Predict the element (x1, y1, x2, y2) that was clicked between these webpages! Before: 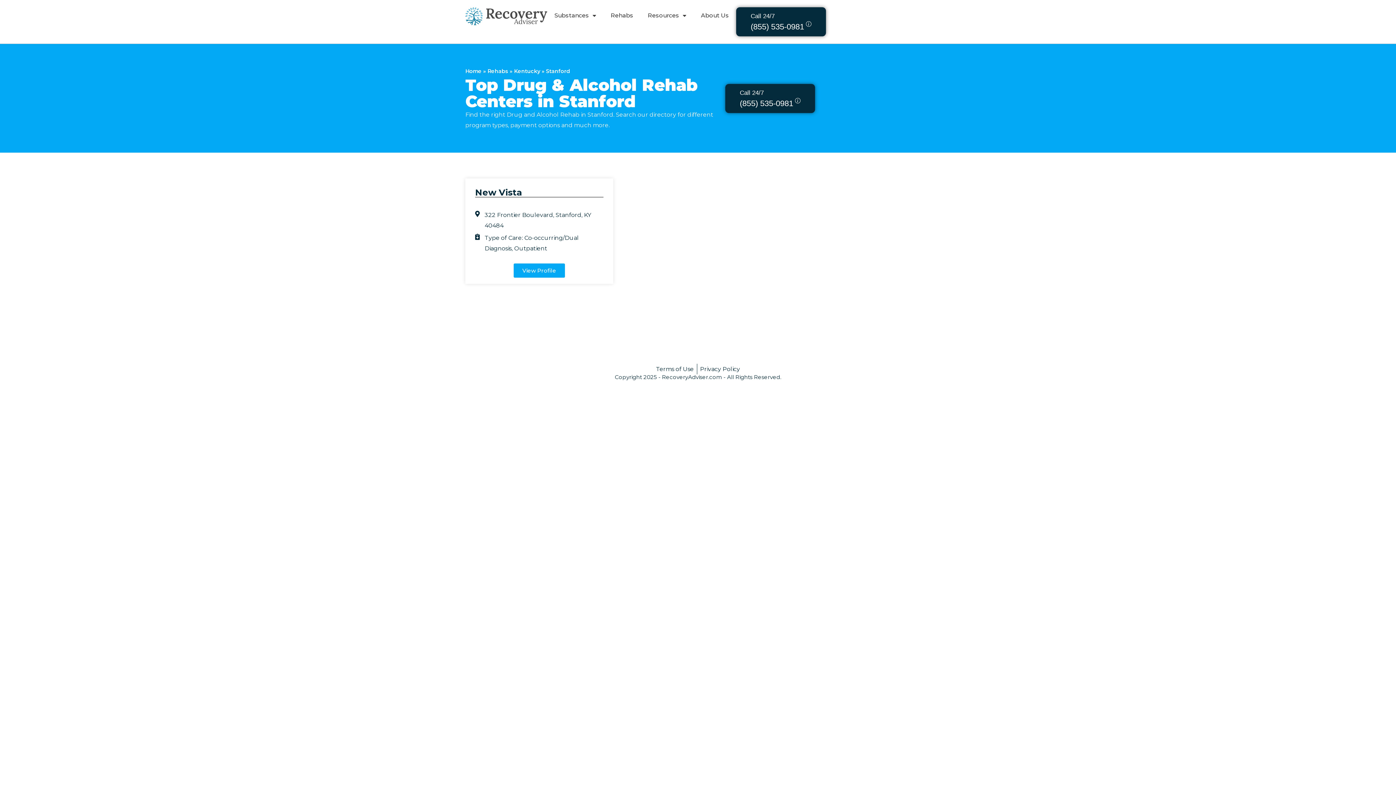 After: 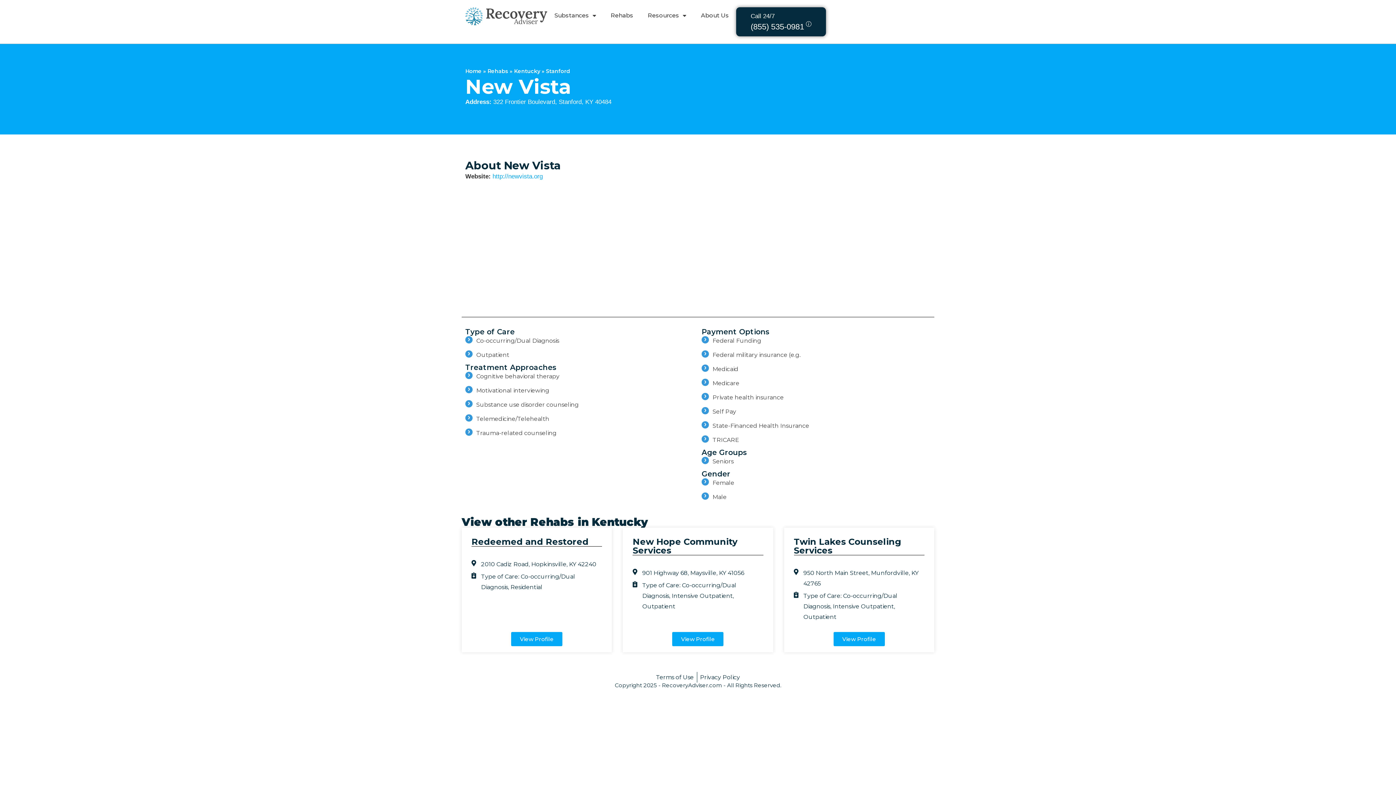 Action: bbox: (513, 263, 565, 277) label: View Profile